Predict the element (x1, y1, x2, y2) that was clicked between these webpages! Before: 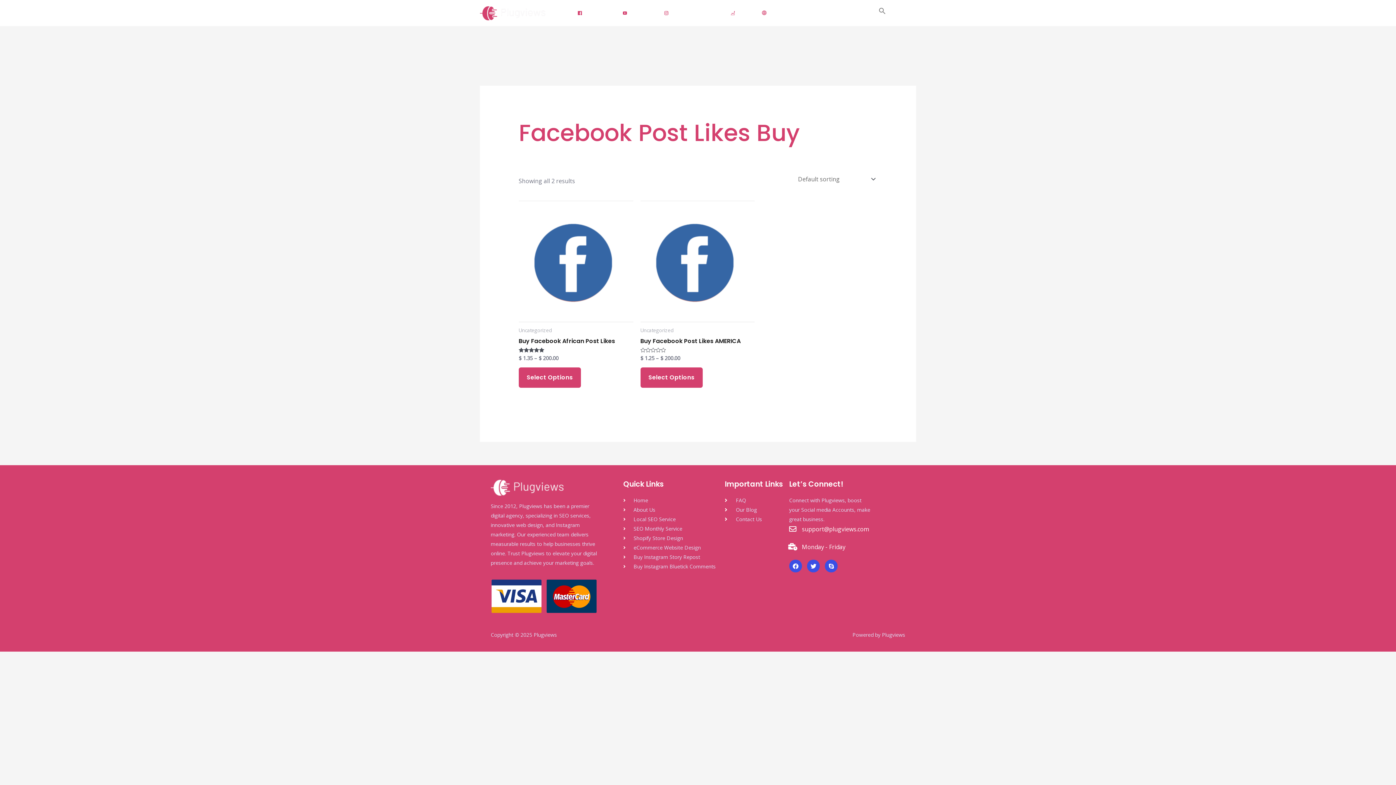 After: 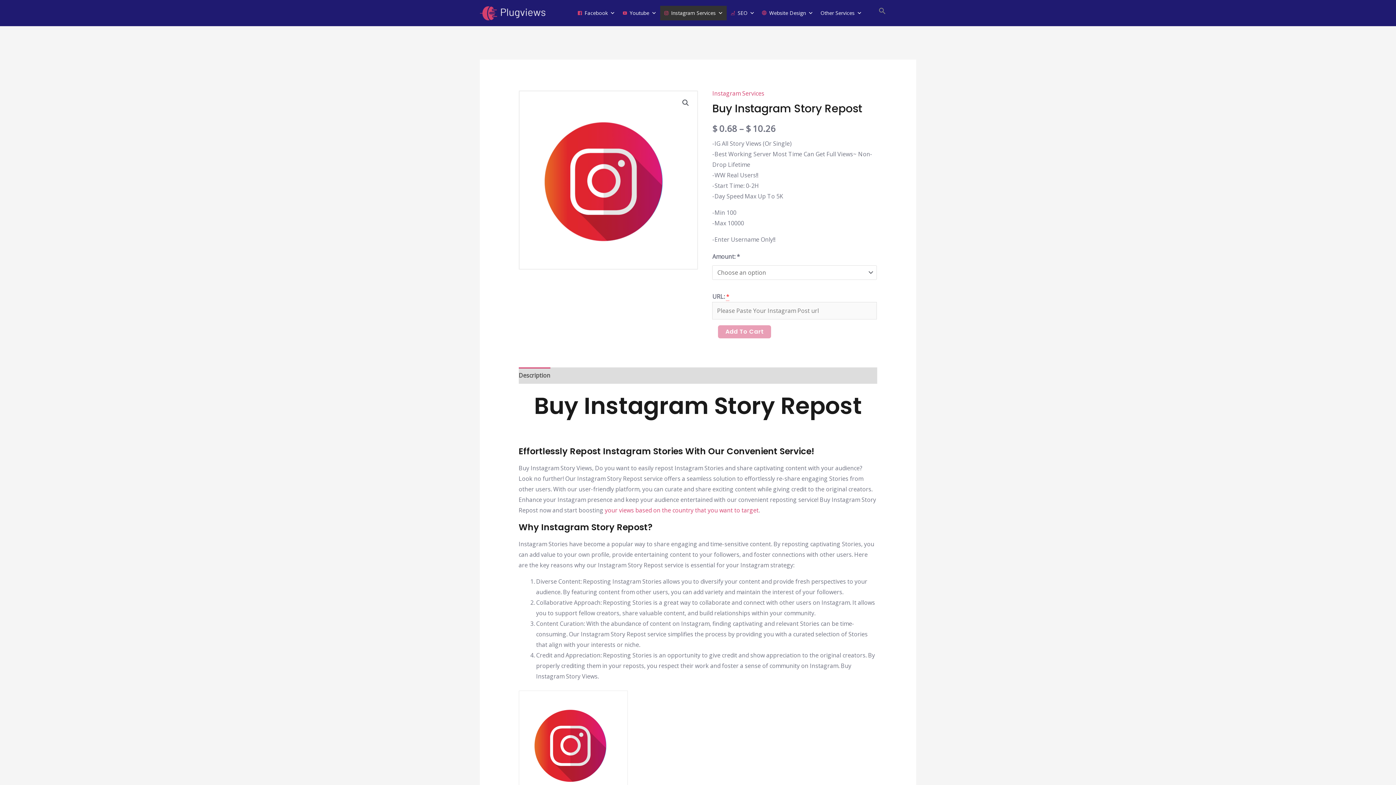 Action: bbox: (623, 552, 724, 562) label: Buy Instagram Story Repost